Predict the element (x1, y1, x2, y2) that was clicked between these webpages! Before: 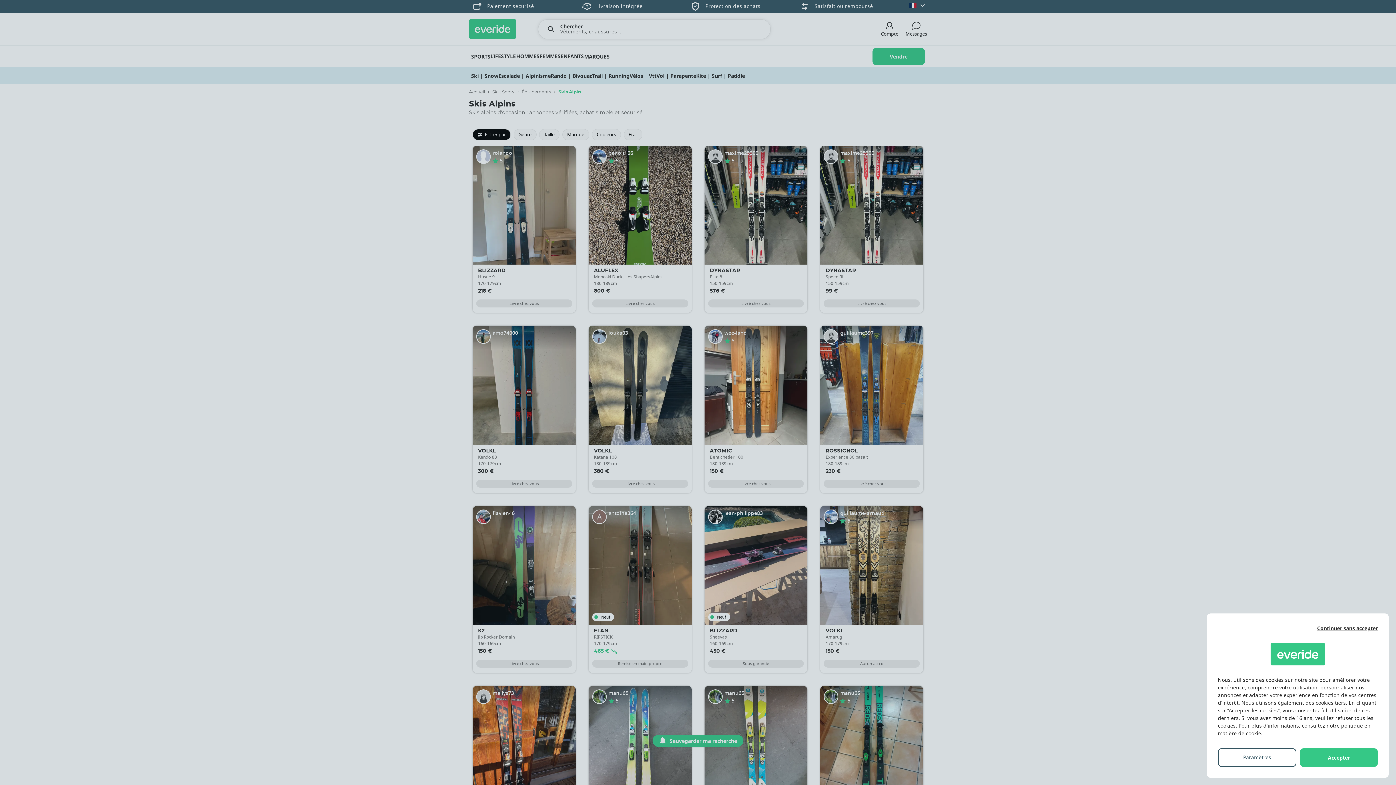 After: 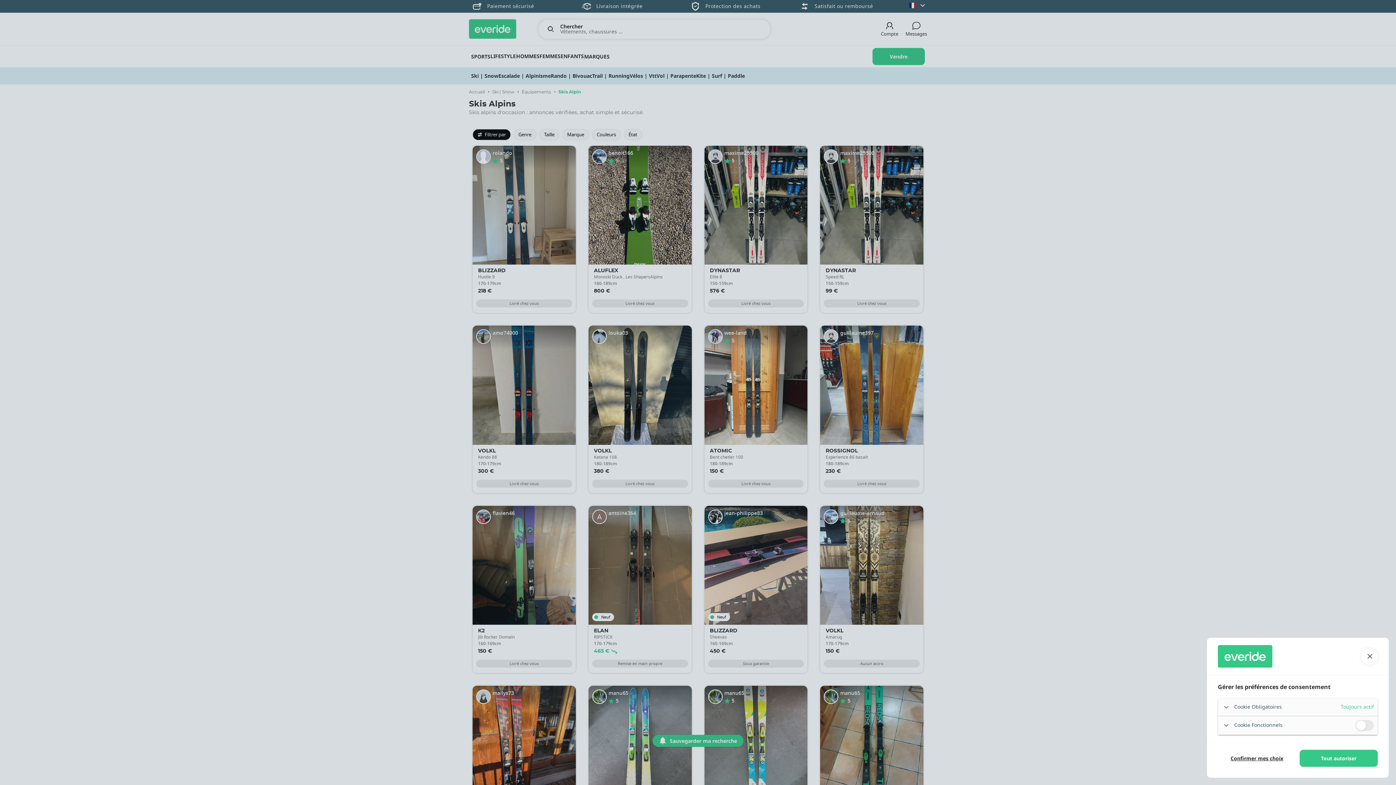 Action: label: Paramètres bbox: (1218, 748, 1296, 767)